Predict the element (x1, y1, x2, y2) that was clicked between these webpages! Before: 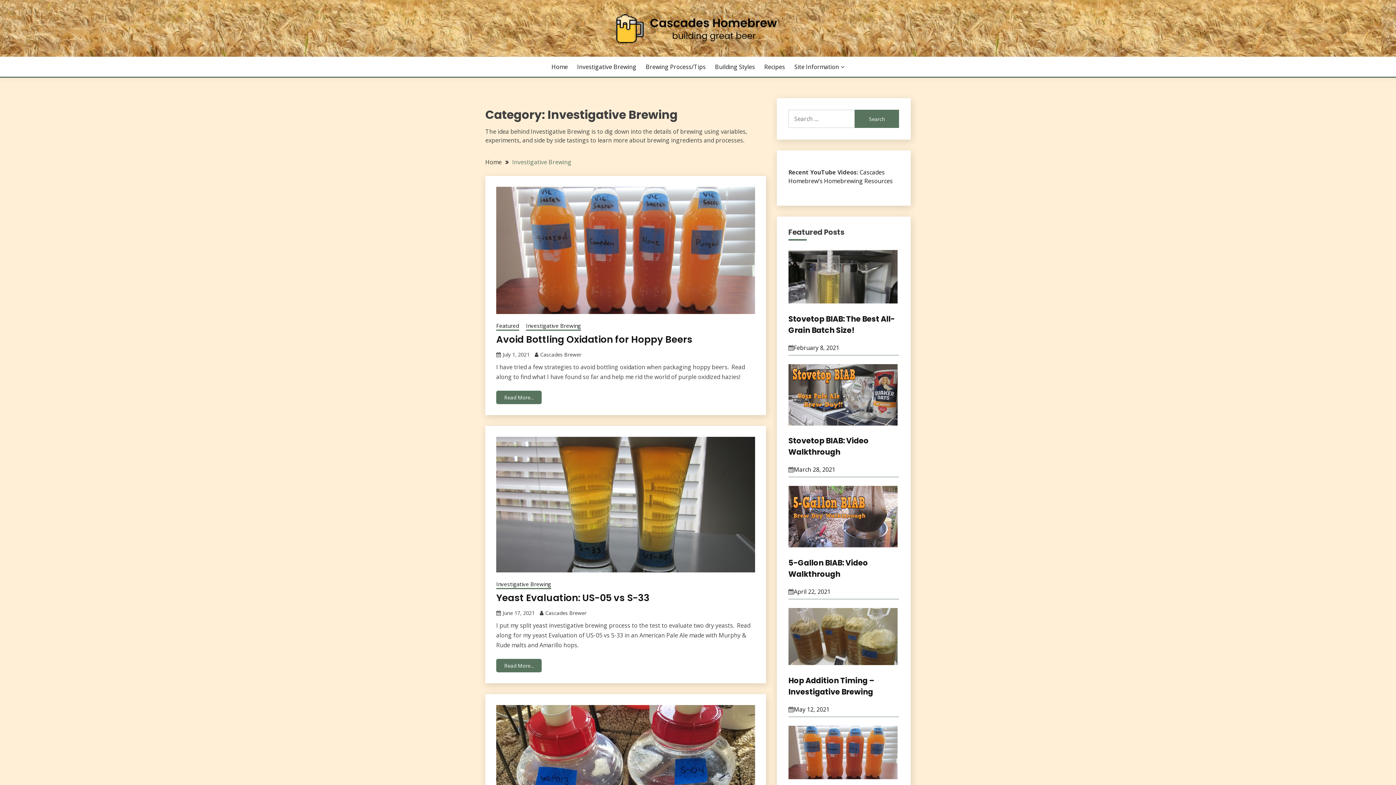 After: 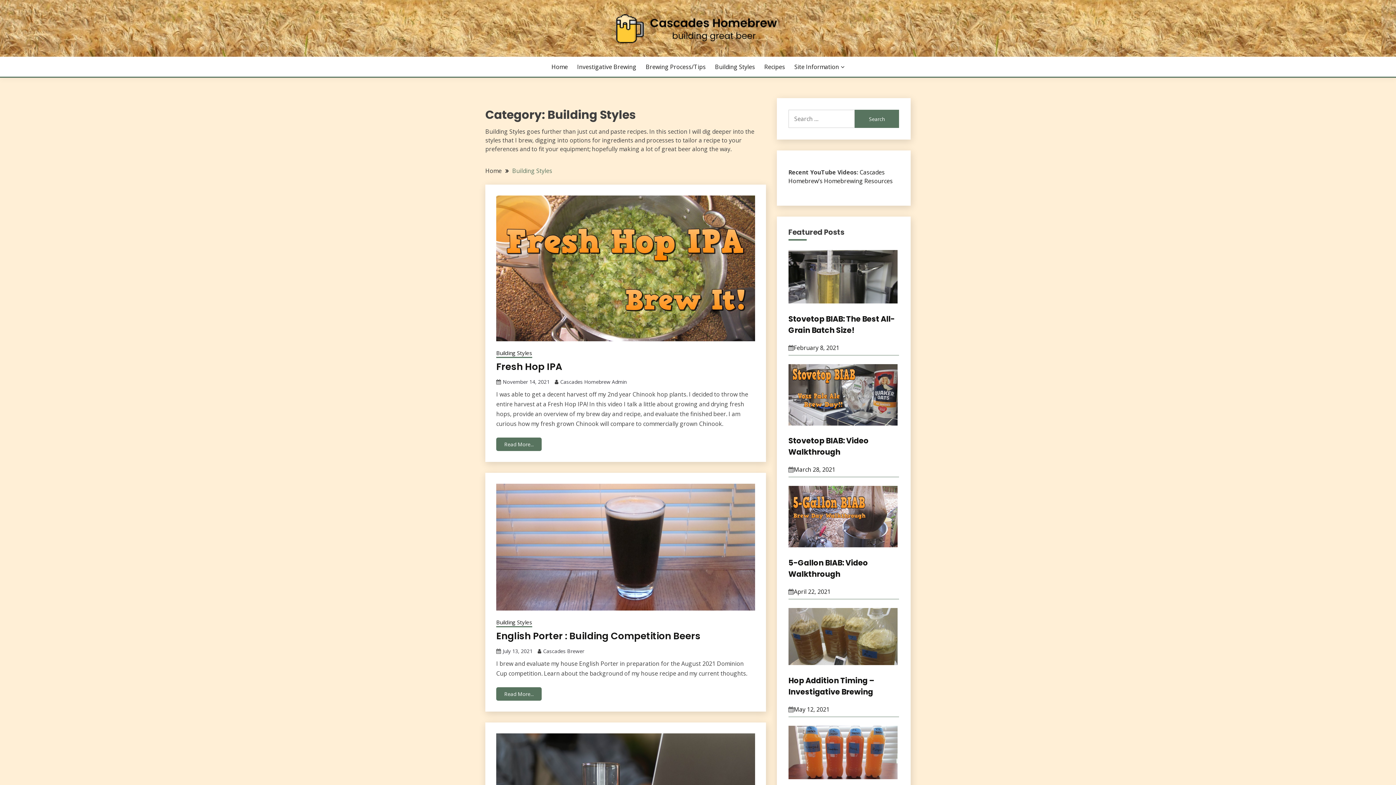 Action: label: Building Styles bbox: (715, 62, 755, 71)